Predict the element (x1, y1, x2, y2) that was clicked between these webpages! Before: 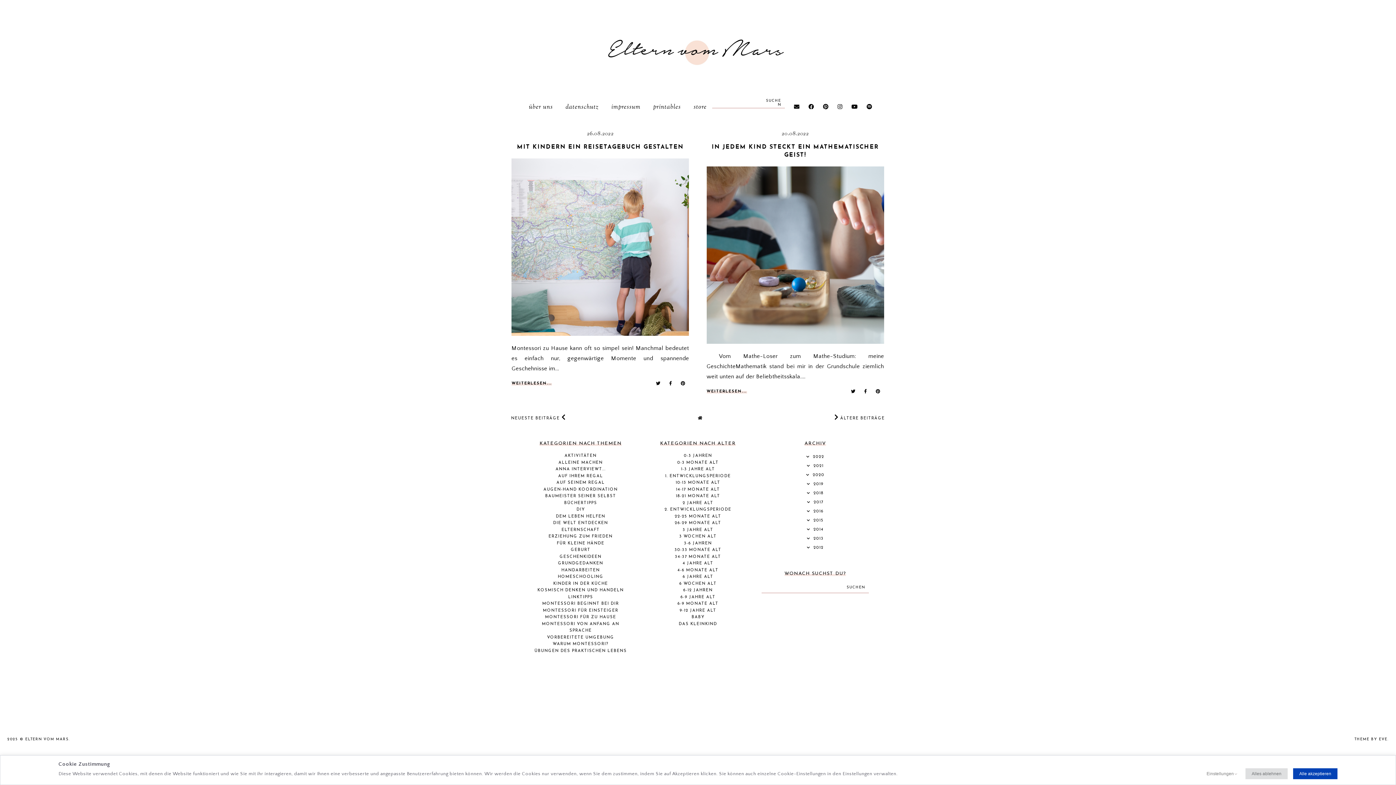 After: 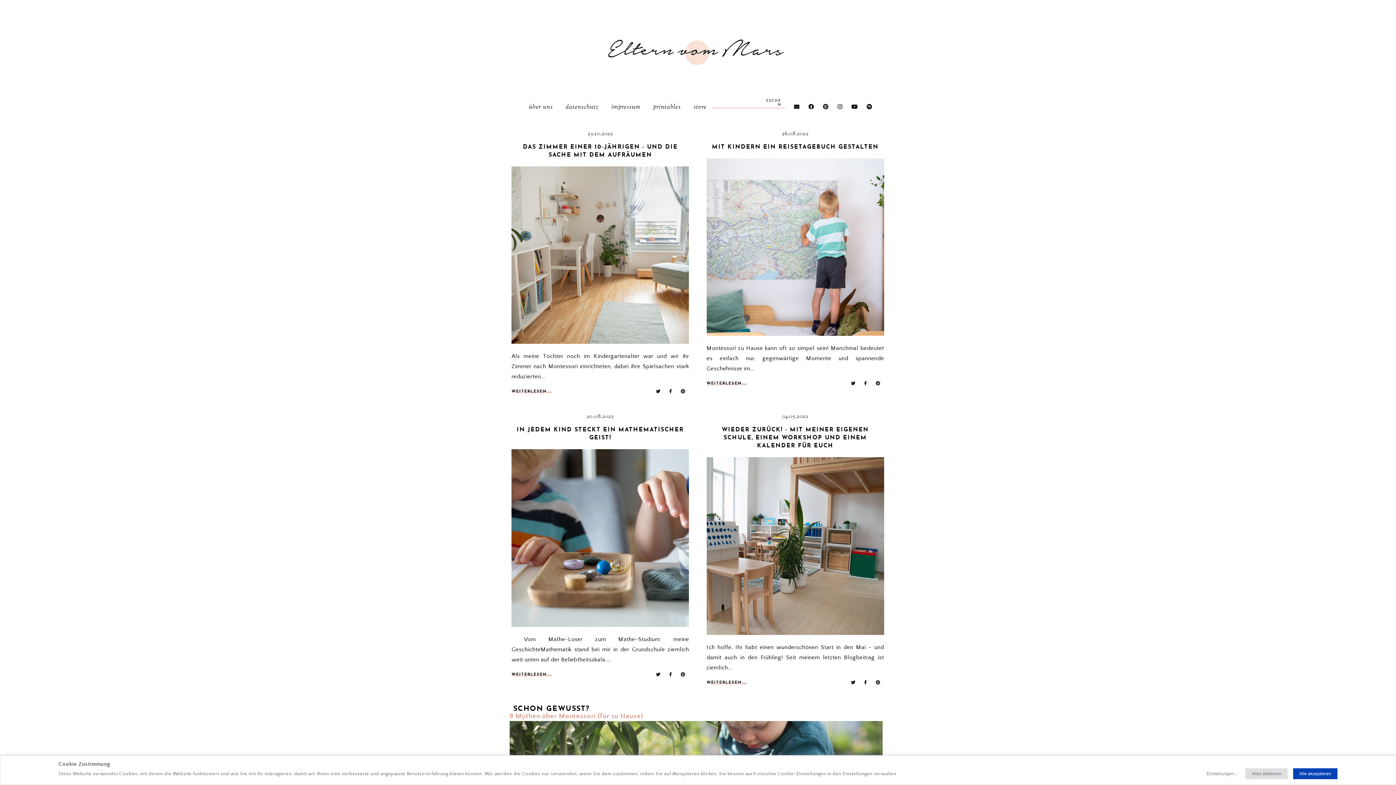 Action: bbox: (25, 737, 68, 741) label: ELTERN VOM MARS